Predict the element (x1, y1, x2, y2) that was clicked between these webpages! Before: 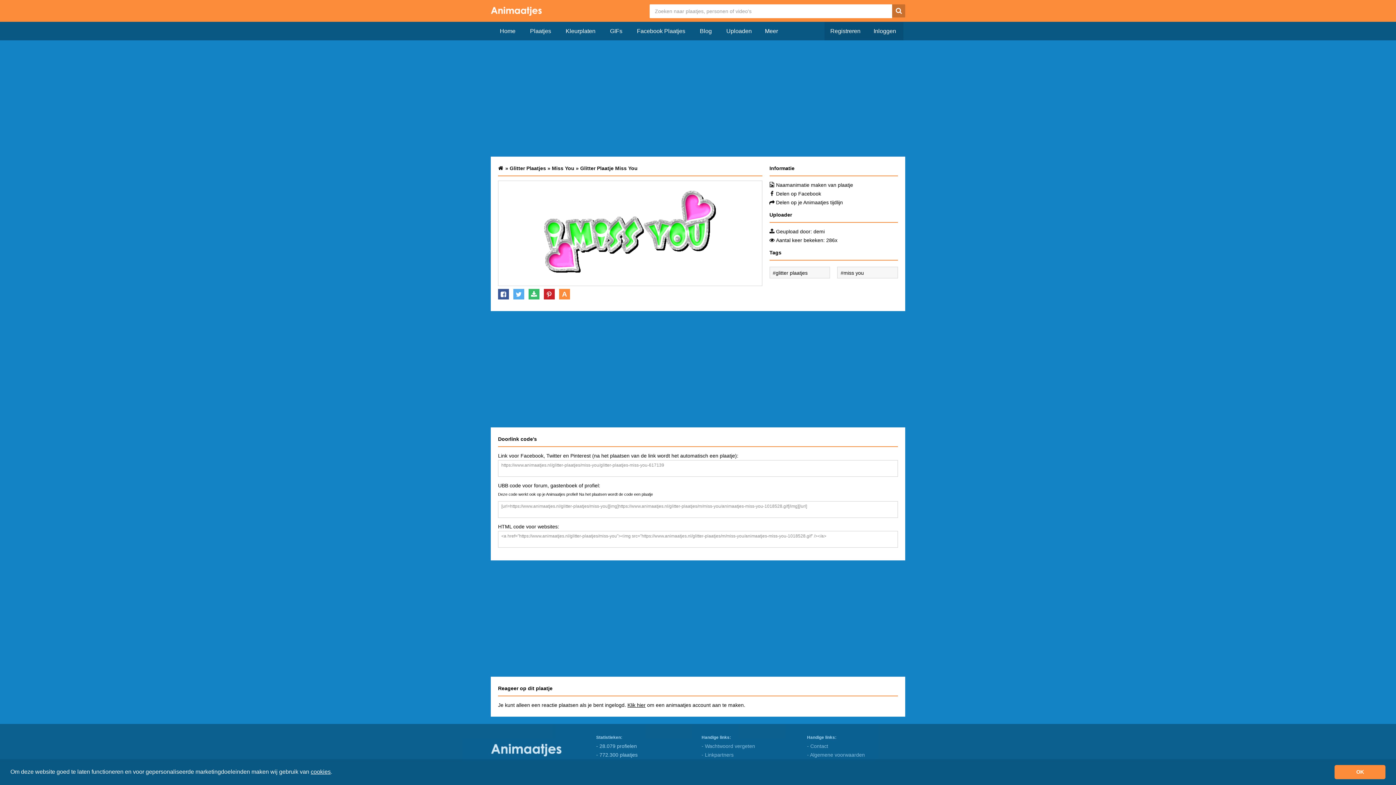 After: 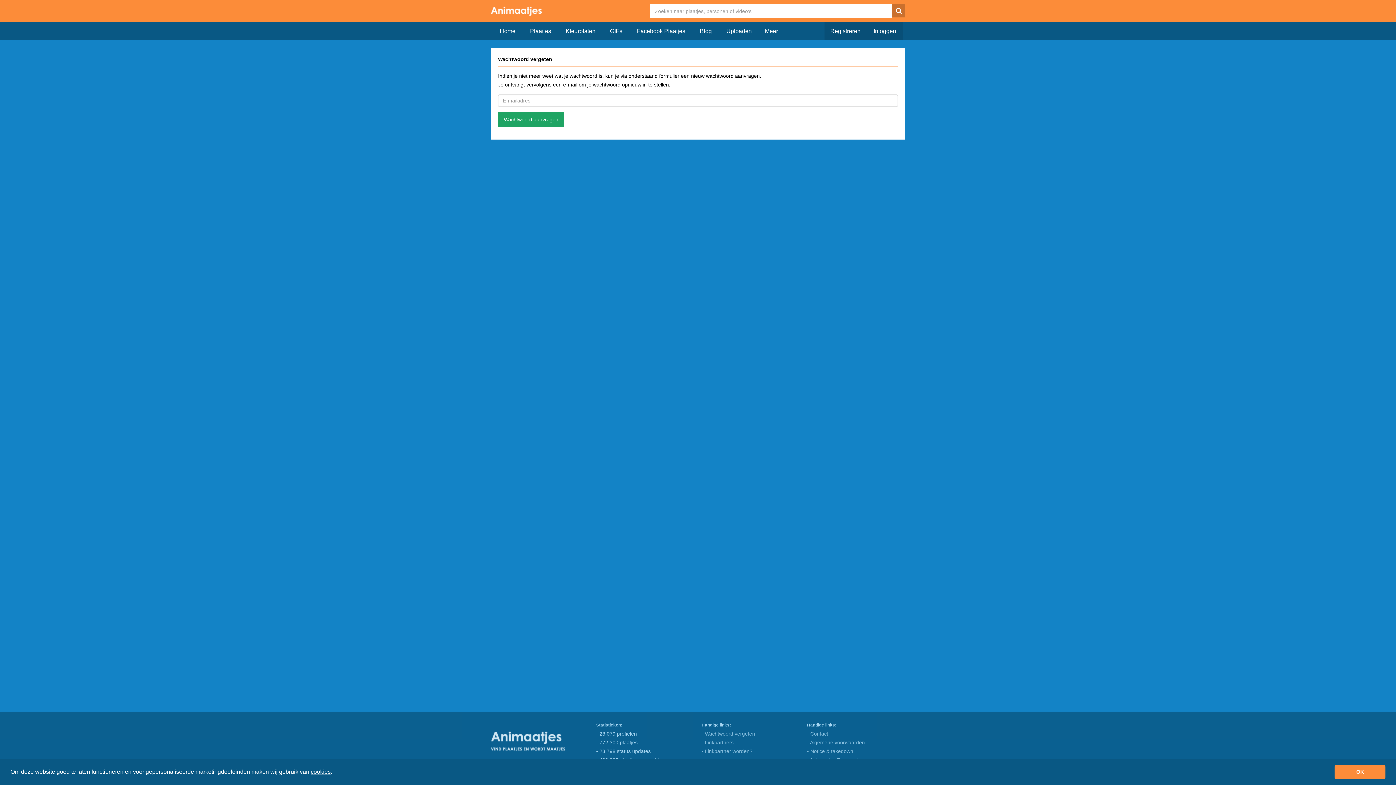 Action: bbox: (701, 743, 755, 749) label: - Wachtwoord vergeten